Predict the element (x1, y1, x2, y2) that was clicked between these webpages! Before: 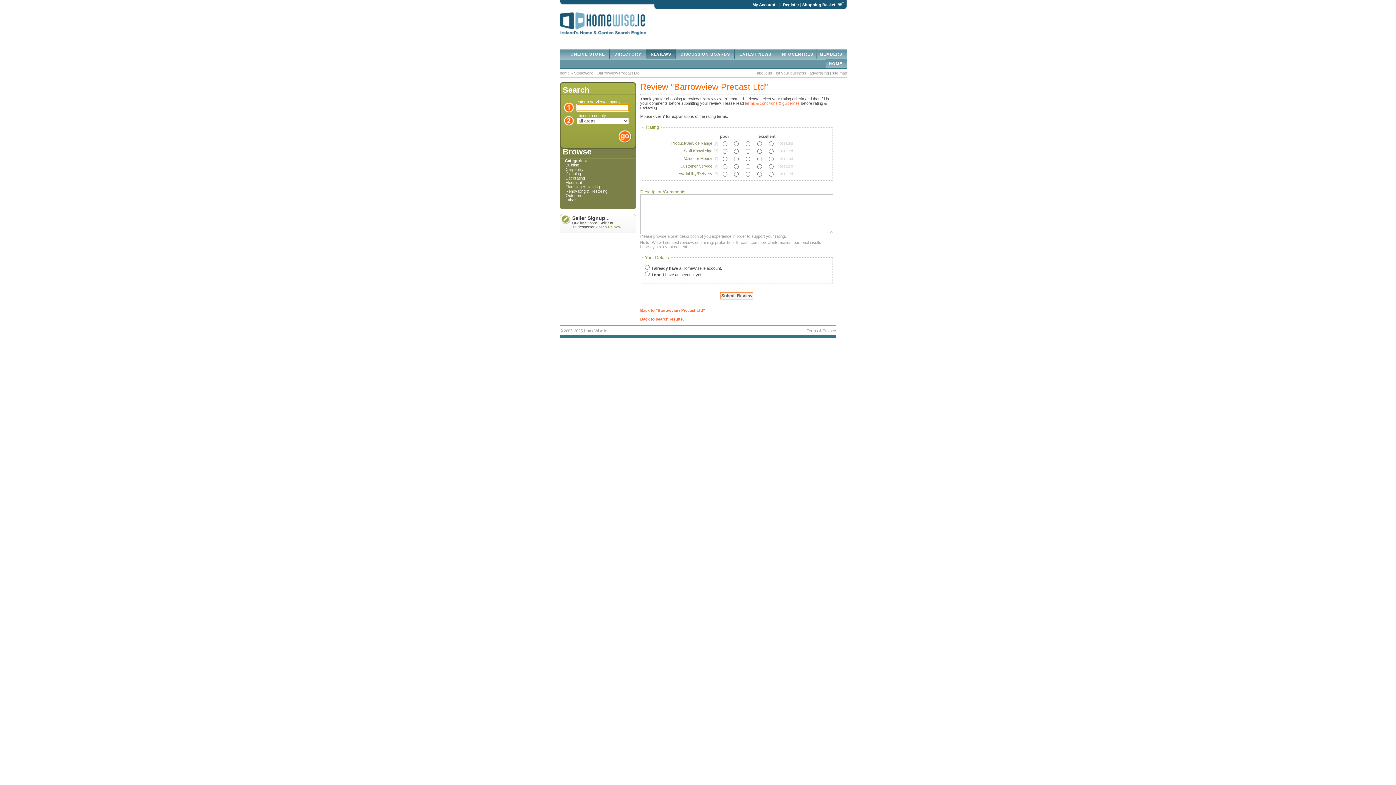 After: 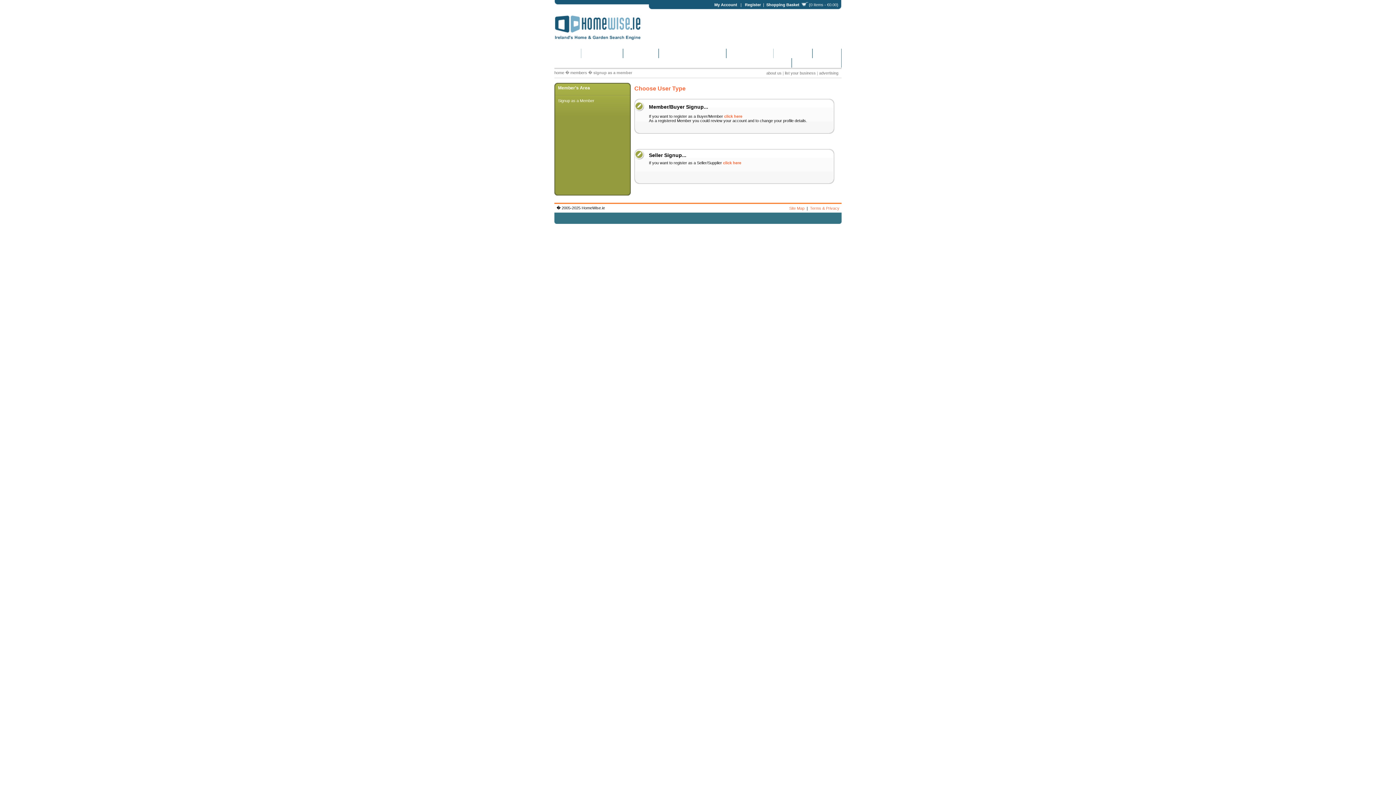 Action: bbox: (783, 2, 799, 6) label: Register